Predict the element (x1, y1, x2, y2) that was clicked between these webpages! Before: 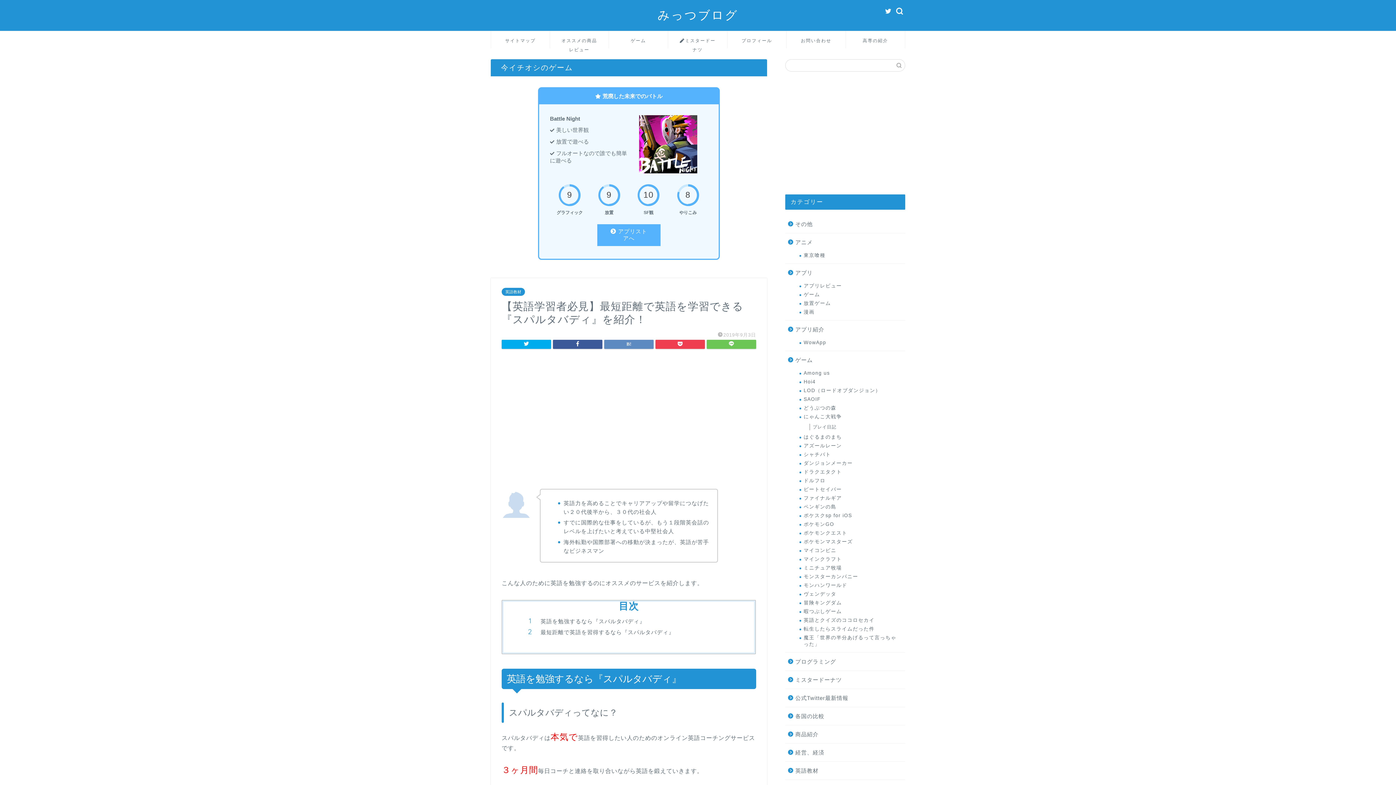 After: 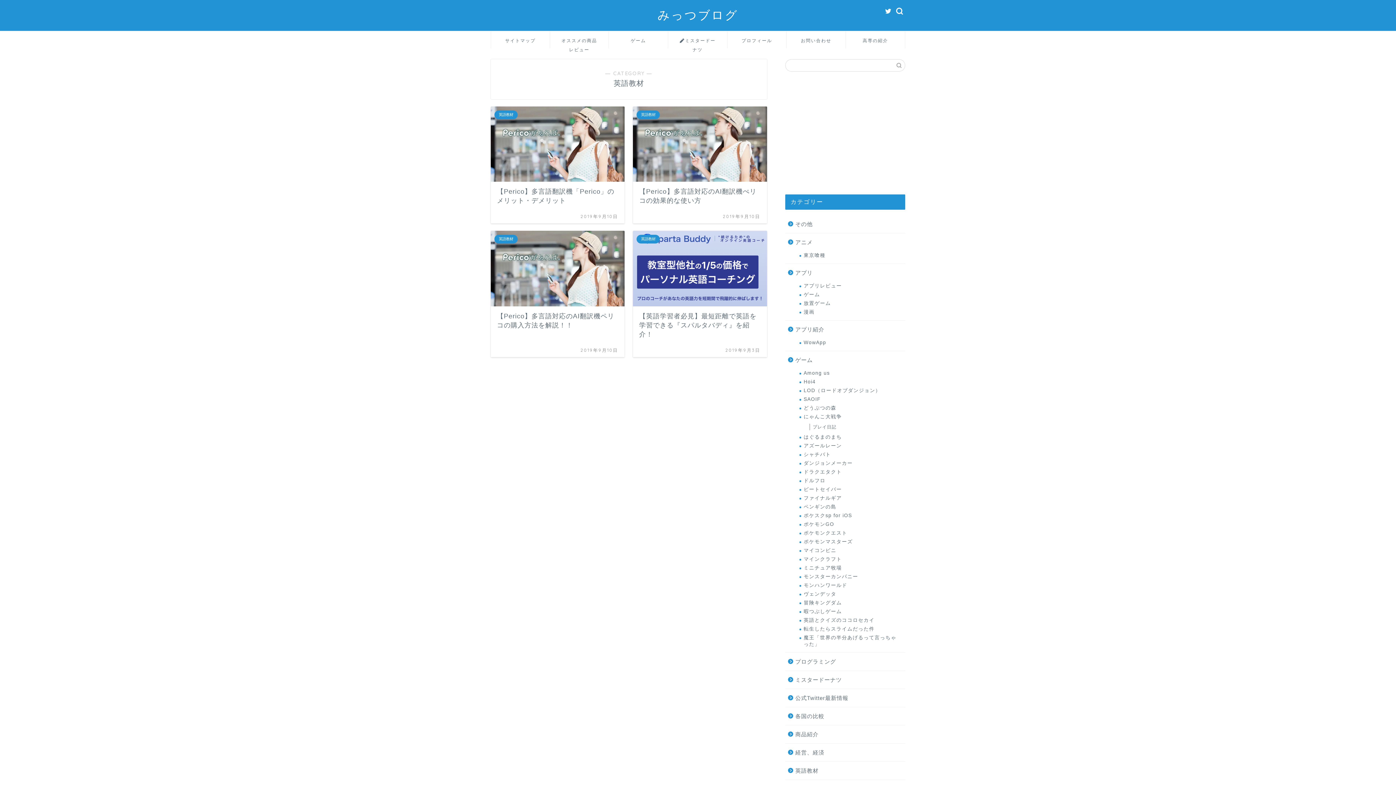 Action: bbox: (785, 762, 904, 780) label: 英語教材